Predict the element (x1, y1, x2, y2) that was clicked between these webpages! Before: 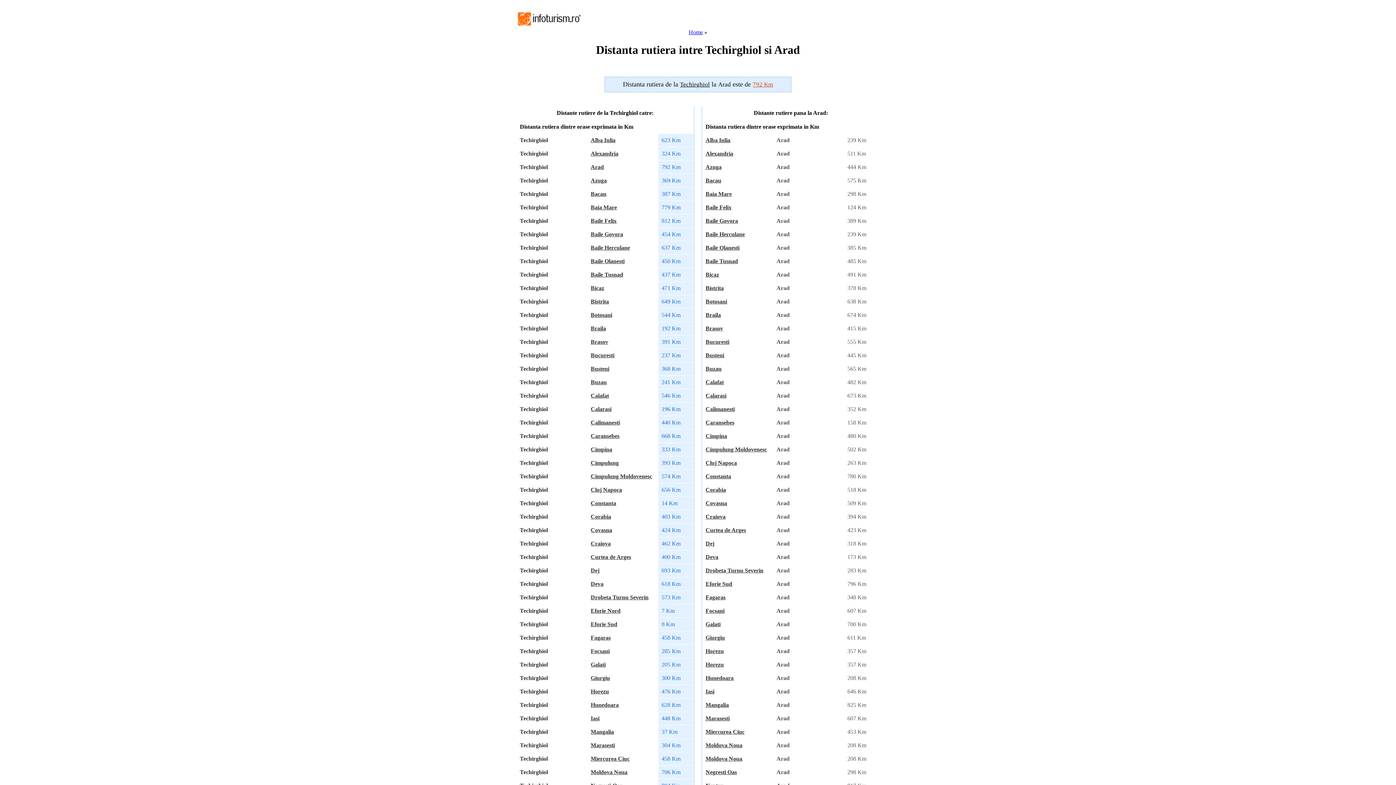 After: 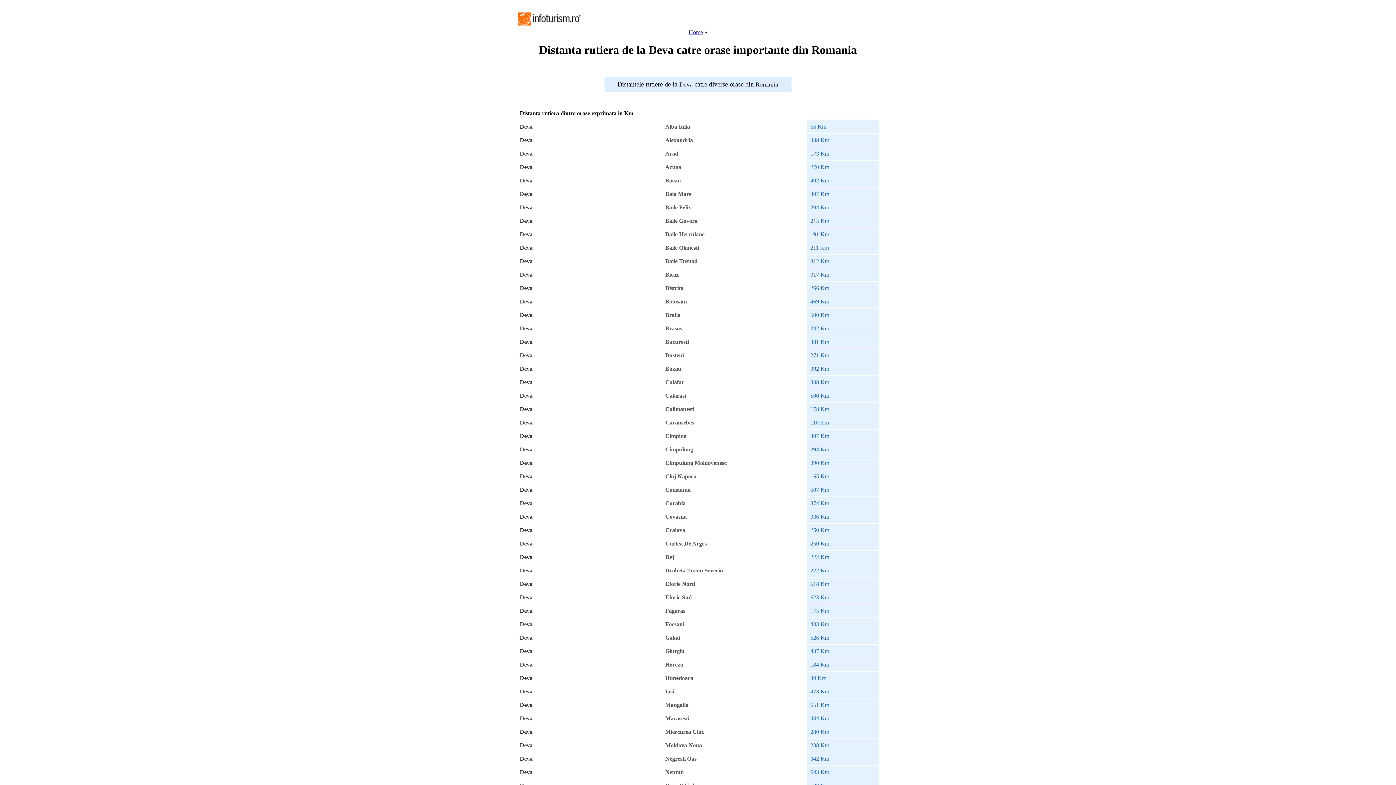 Action: bbox: (705, 554, 718, 560) label: Deva